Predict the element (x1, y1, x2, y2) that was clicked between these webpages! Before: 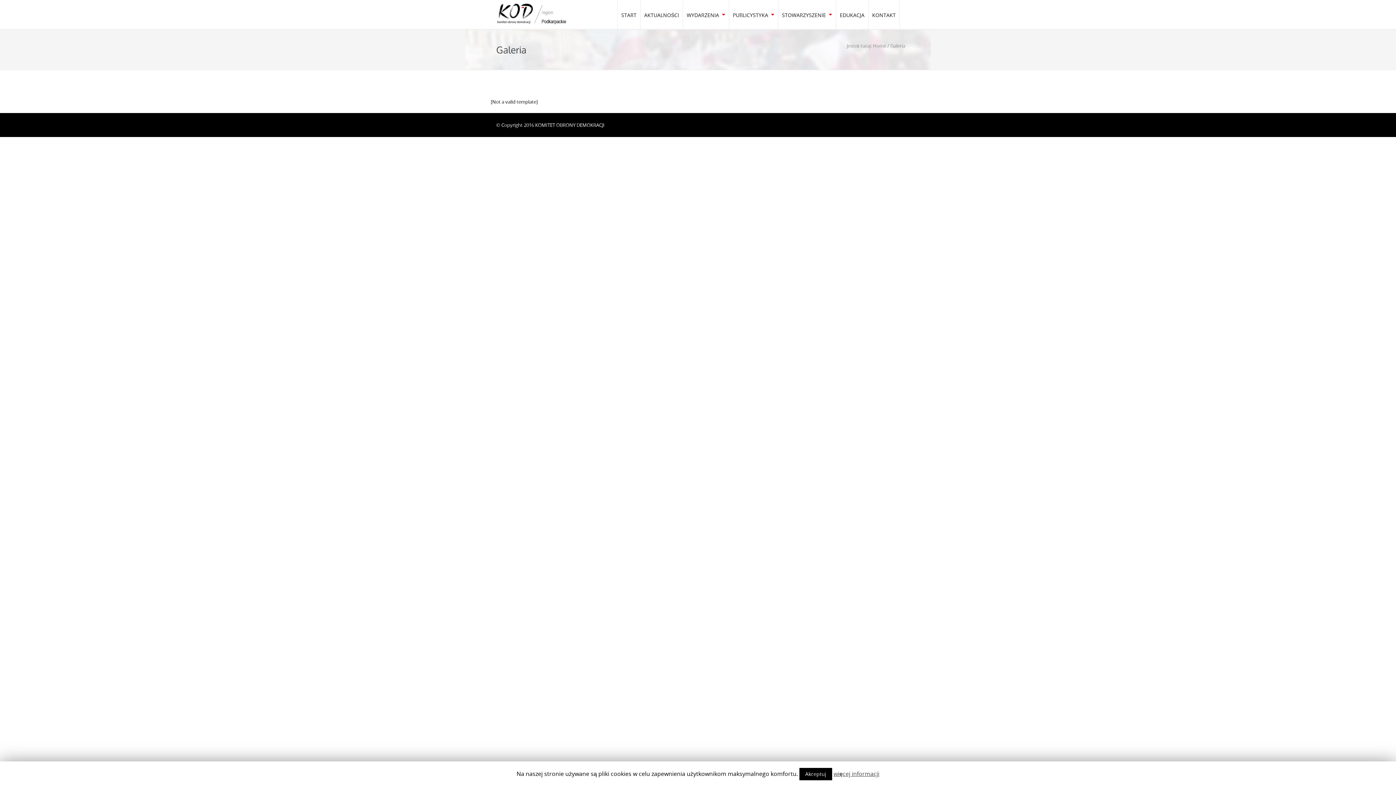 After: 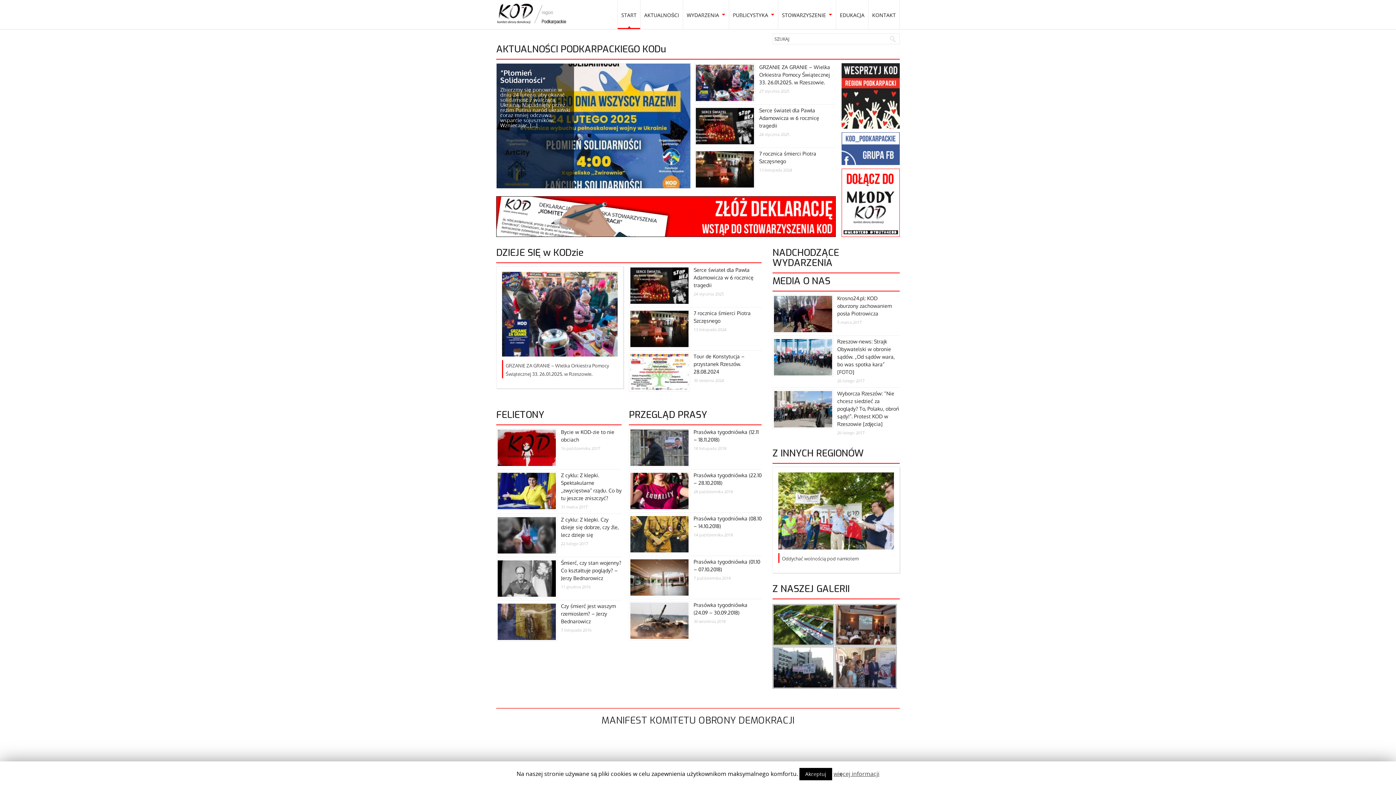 Action: label: START bbox: (617, 0, 640, 29)